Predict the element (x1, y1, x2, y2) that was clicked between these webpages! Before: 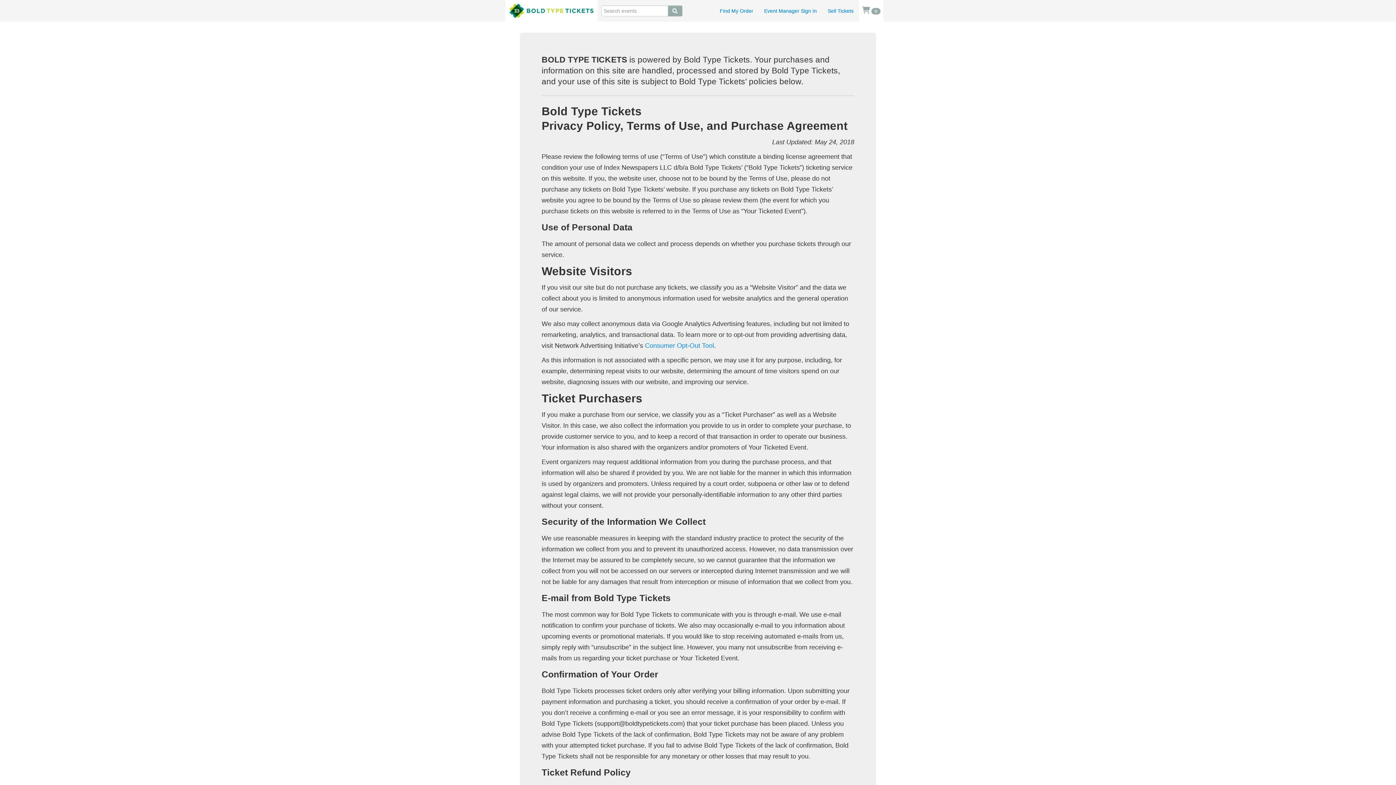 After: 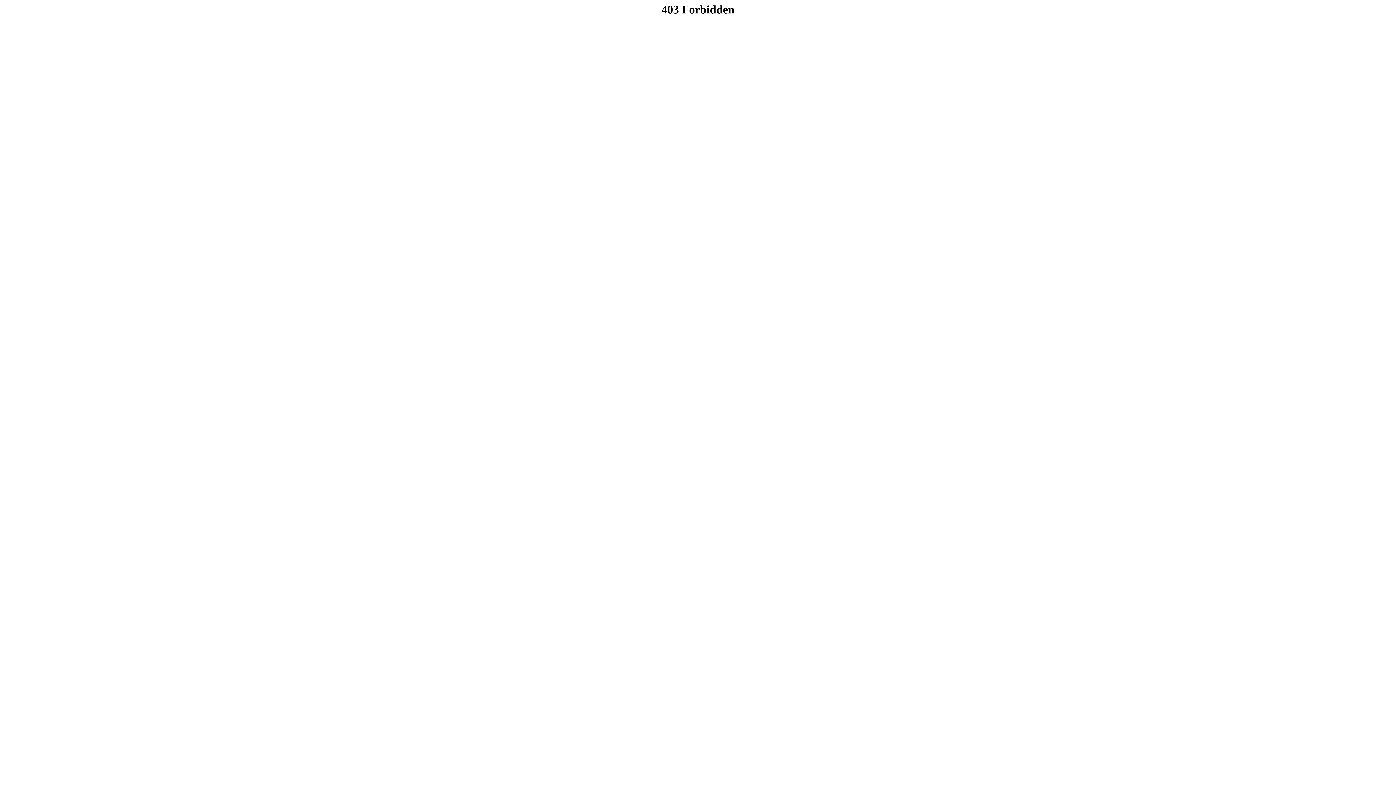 Action: label: Consumer Opt-Out Tool bbox: (645, 342, 714, 349)